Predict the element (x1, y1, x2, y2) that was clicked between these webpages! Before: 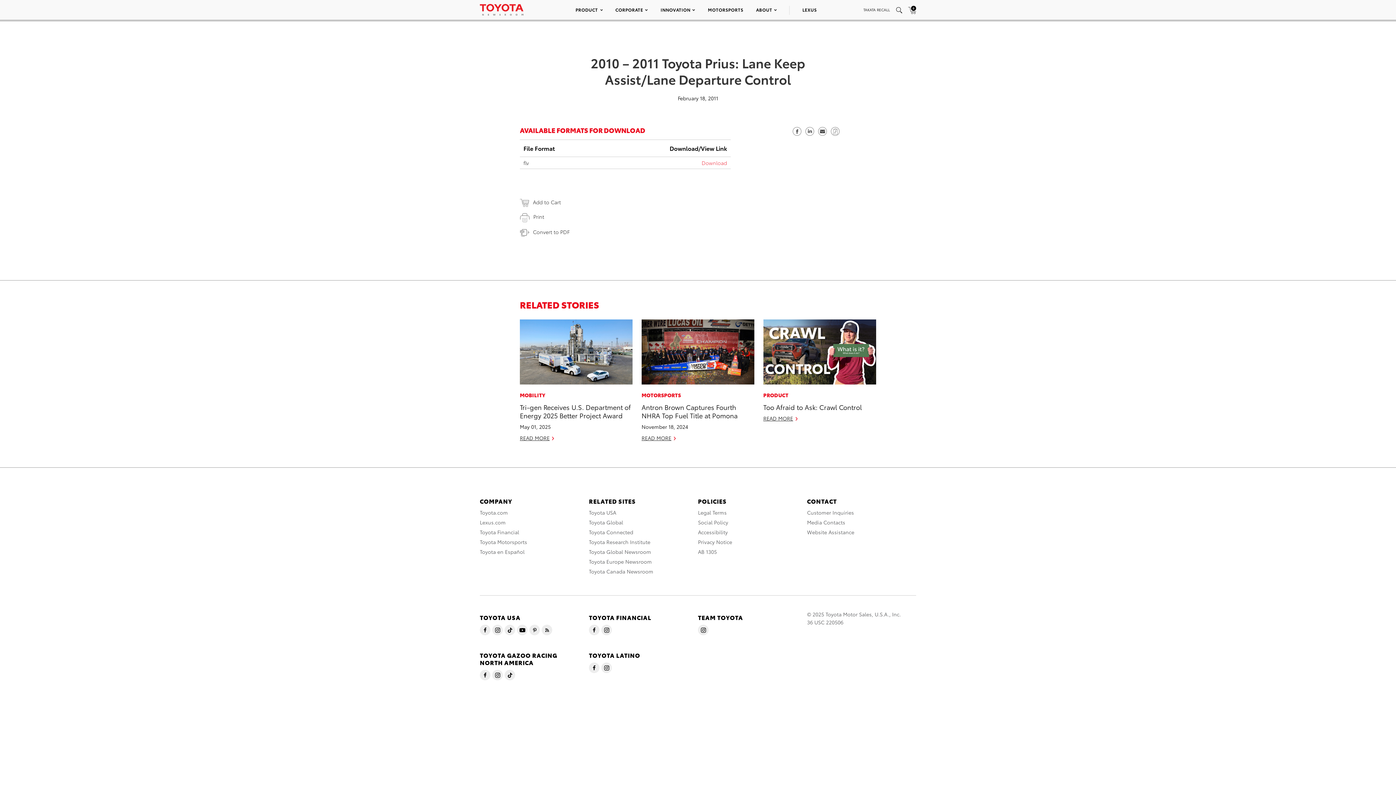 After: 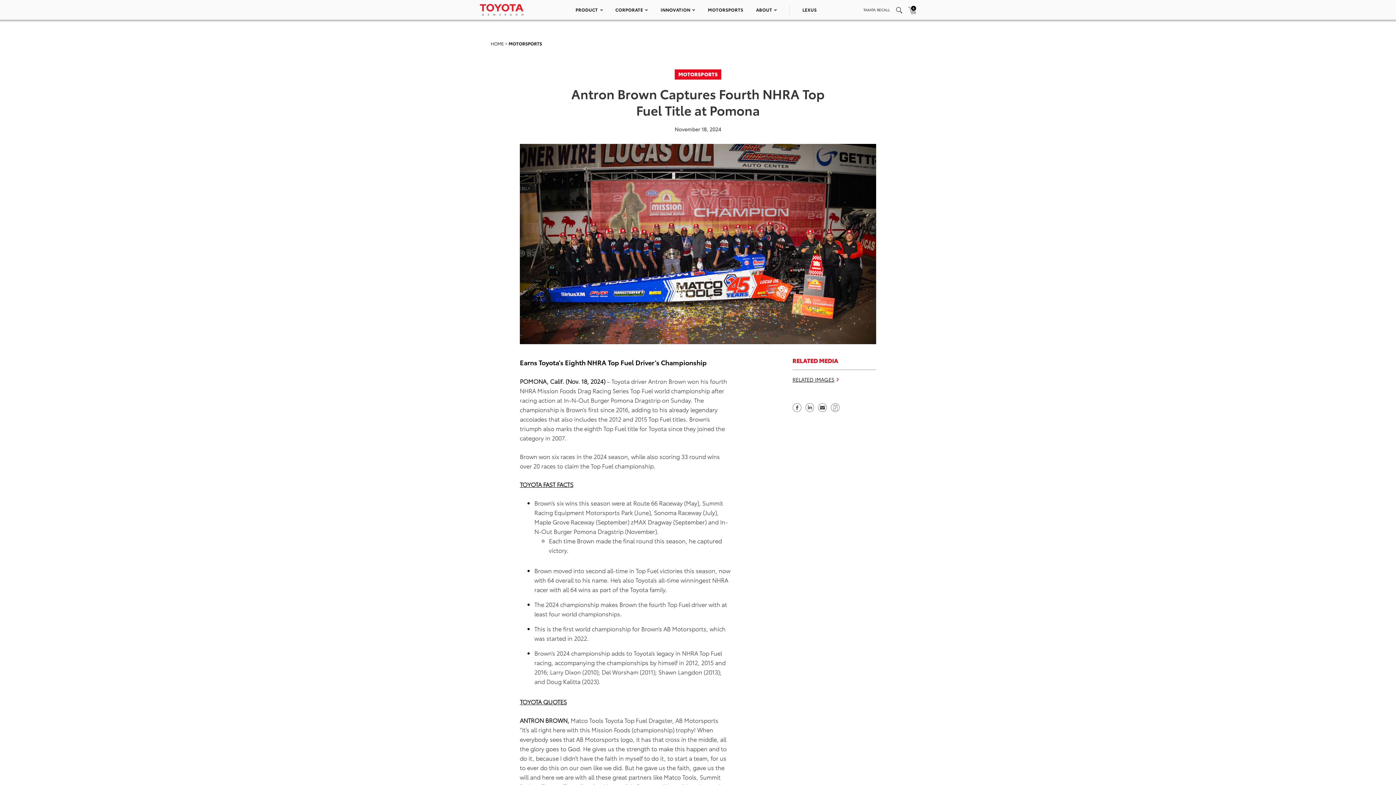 Action: bbox: (641, 319, 754, 384)